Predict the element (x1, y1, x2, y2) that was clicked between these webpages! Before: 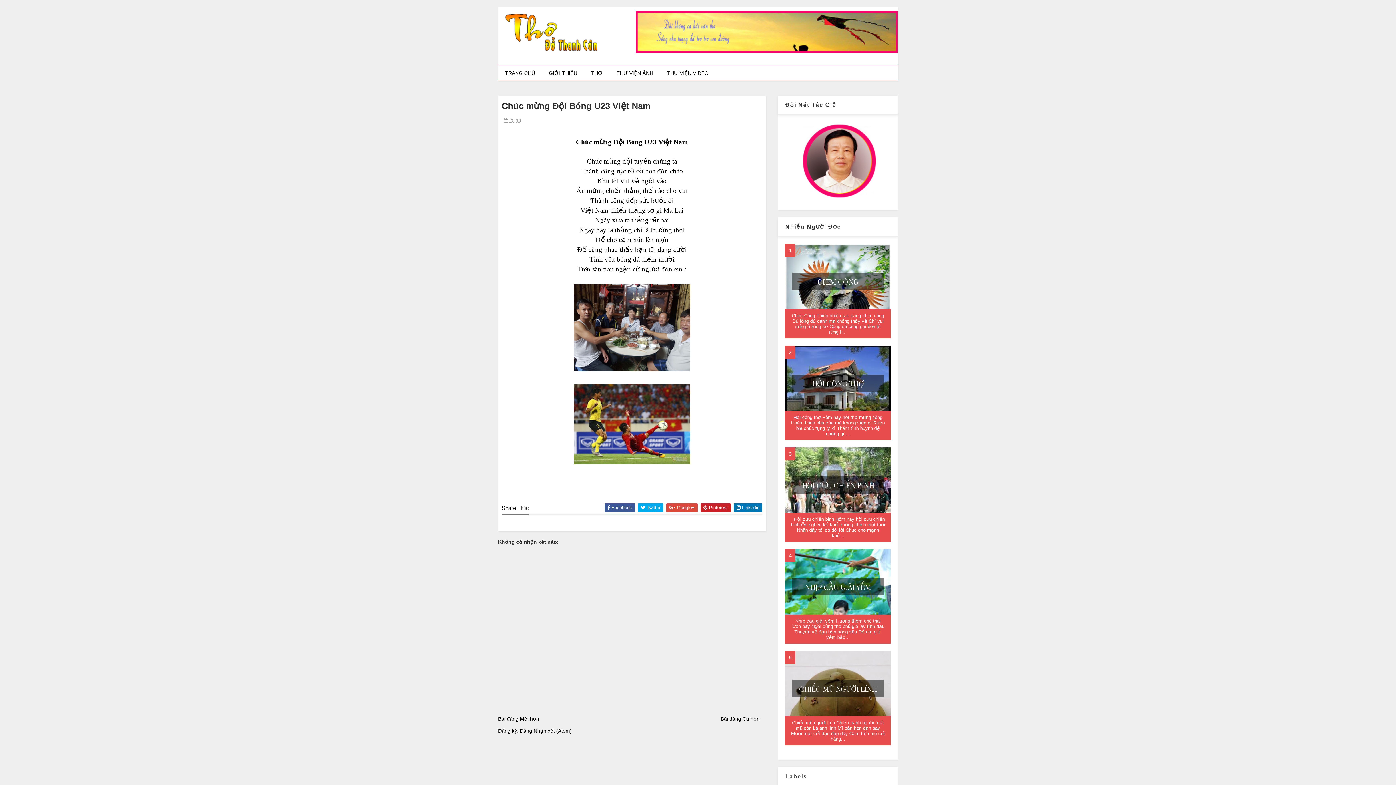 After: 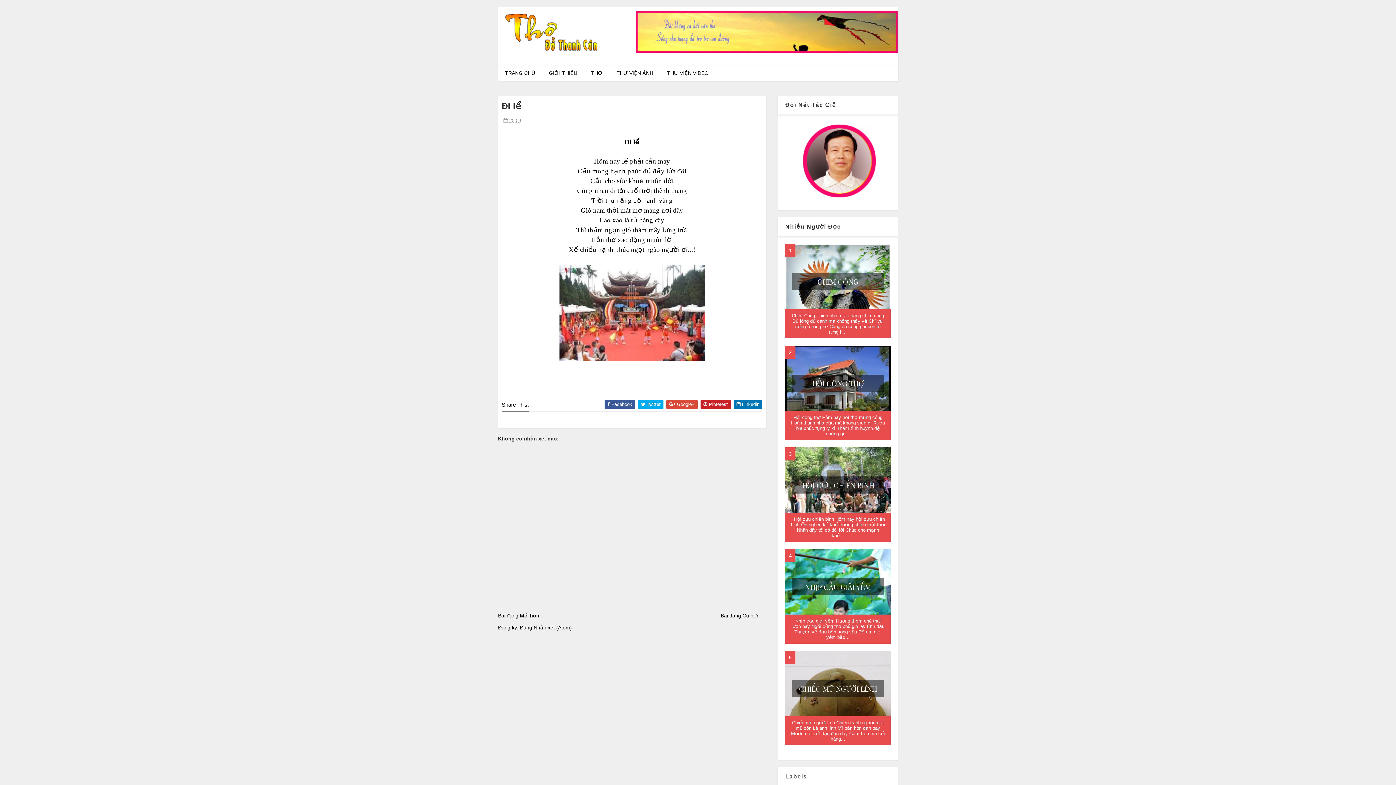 Action: label: Bài đăng Cũ hơn bbox: (720, 716, 759, 722)